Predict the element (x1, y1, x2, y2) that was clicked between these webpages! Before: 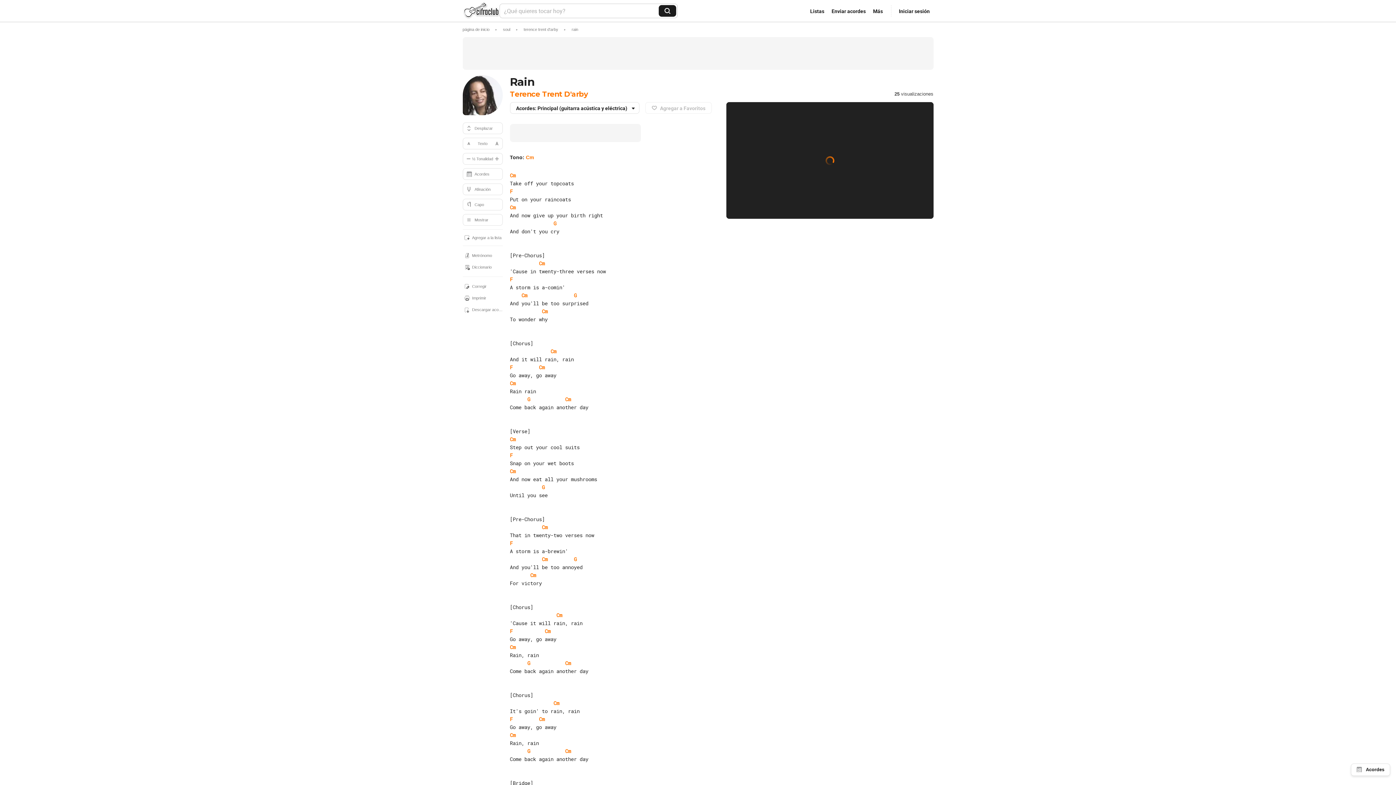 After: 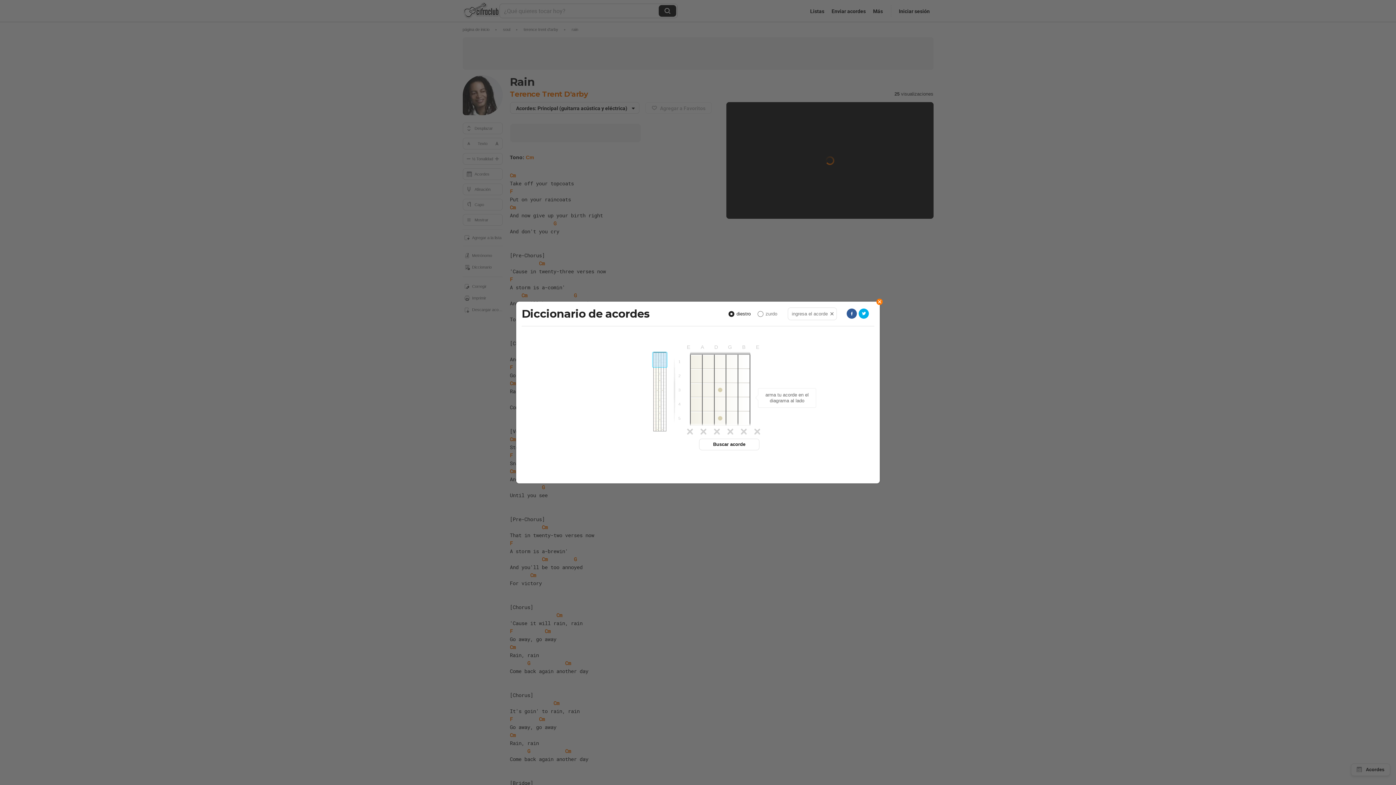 Action: label: Diccionario bbox: (462, 261, 502, 273)